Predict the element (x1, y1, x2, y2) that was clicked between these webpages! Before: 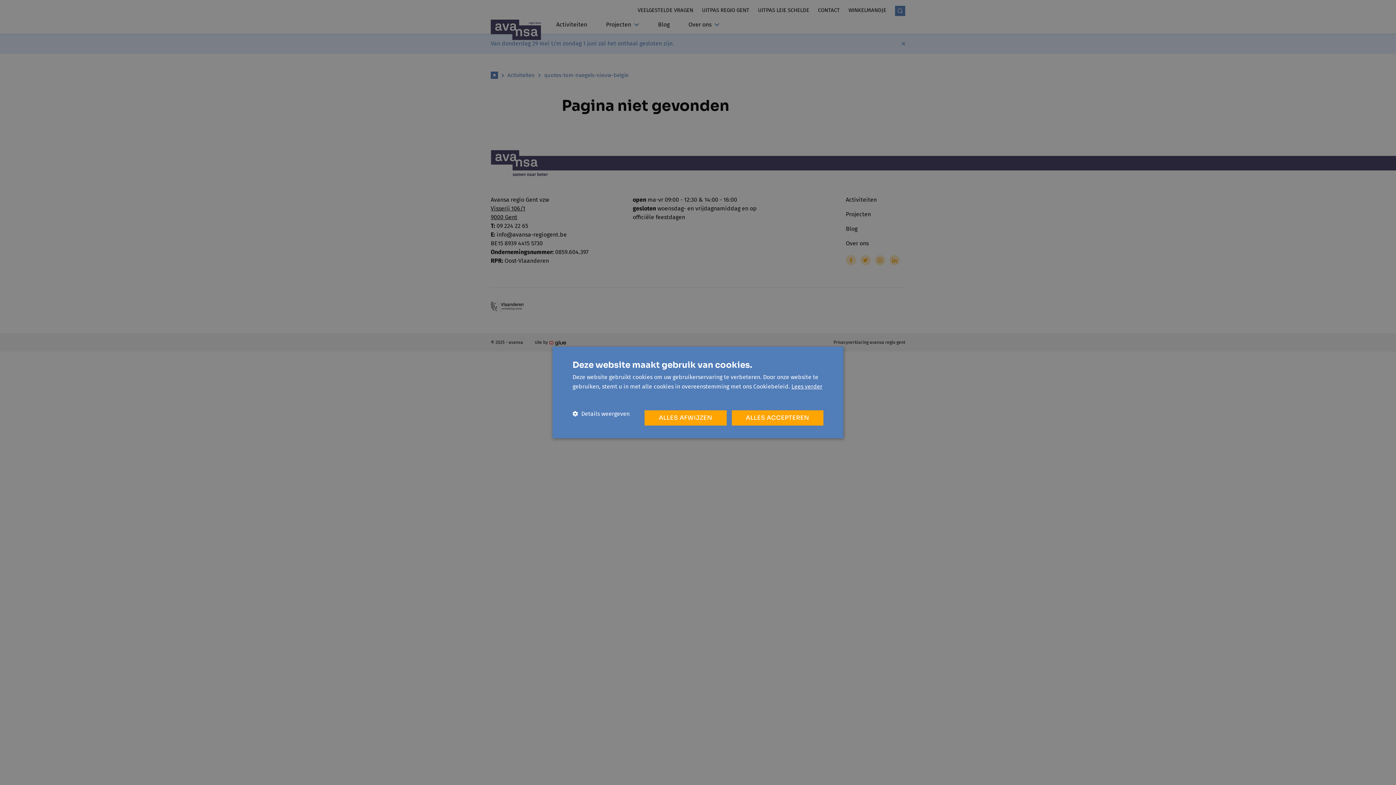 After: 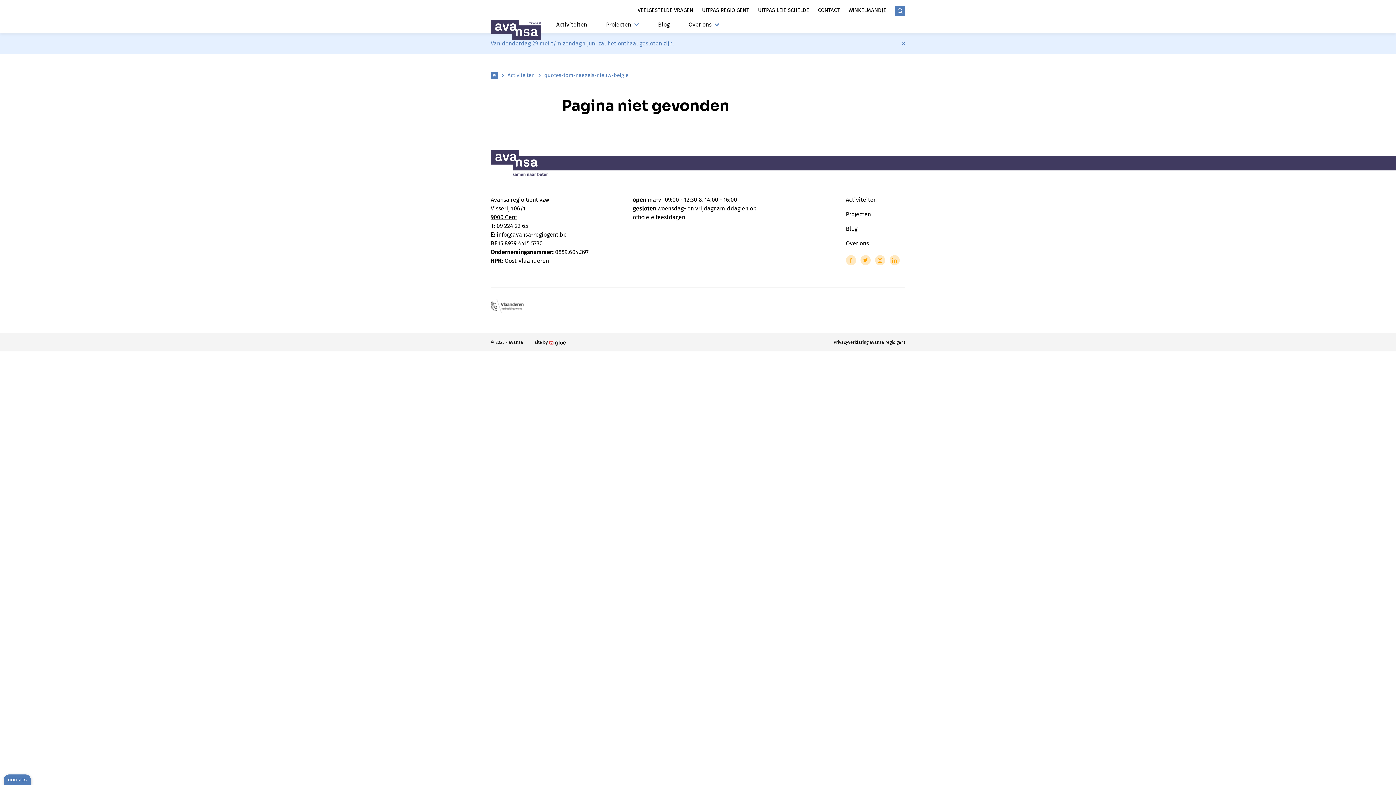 Action: label: ALLES AFWIJZEN bbox: (644, 410, 726, 425)